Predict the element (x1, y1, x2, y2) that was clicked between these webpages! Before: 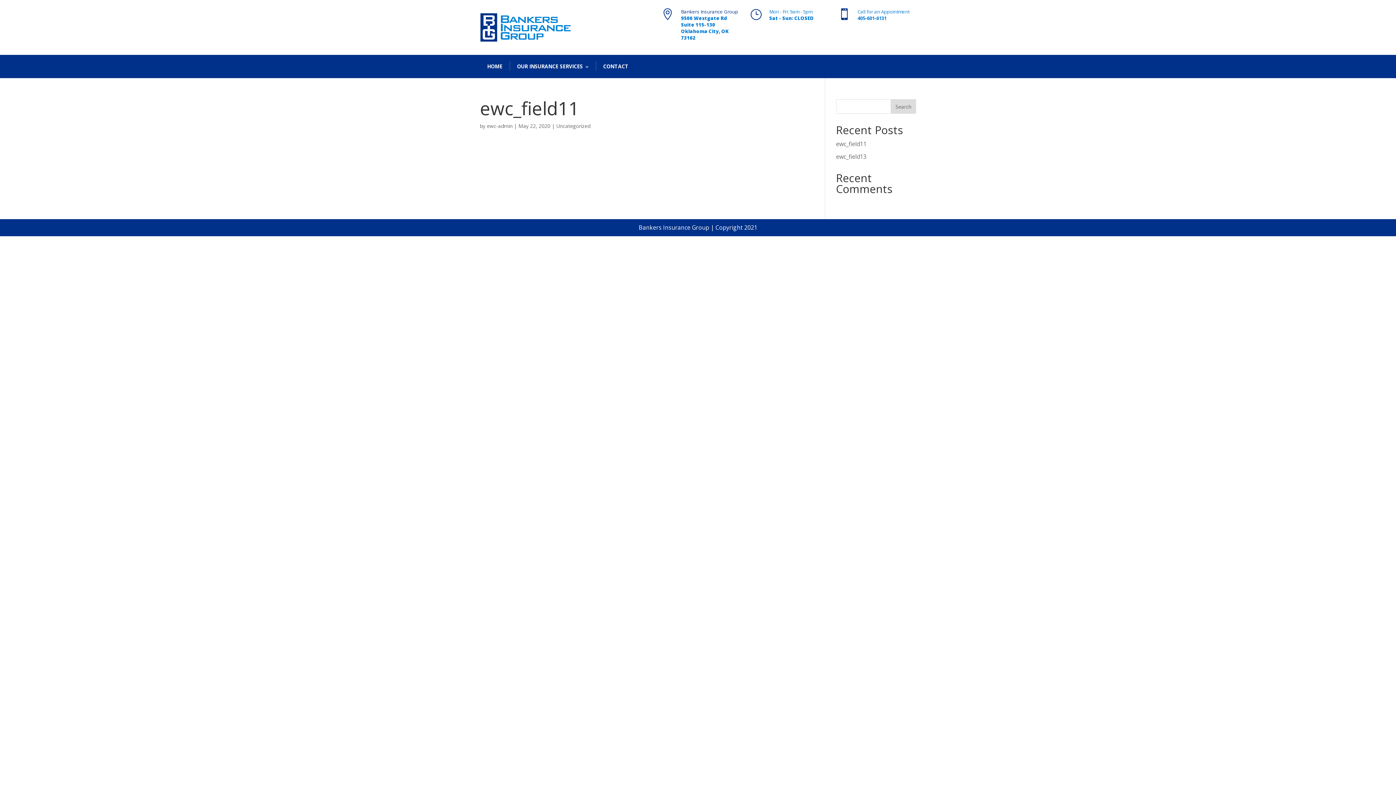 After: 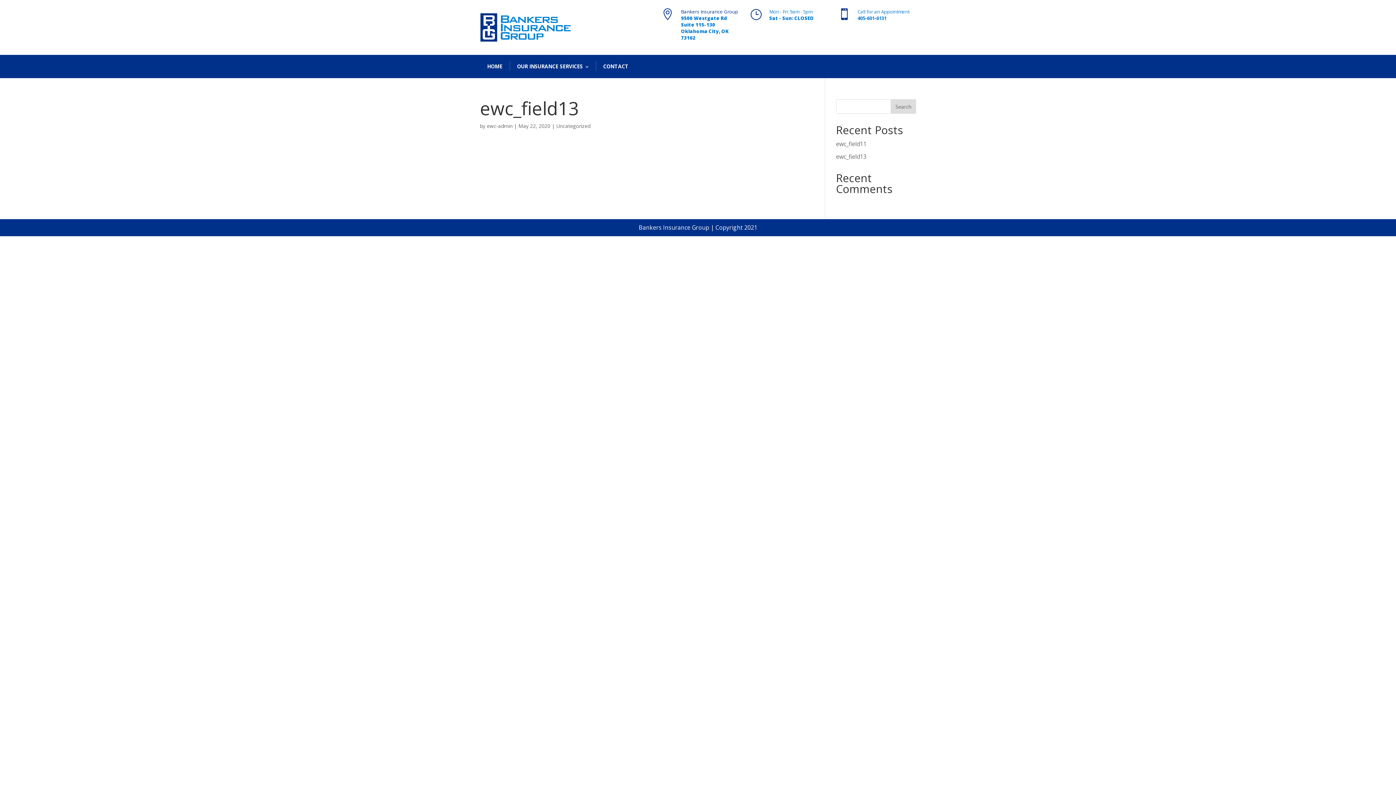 Action: label: ewc_field13 bbox: (836, 152, 866, 160)